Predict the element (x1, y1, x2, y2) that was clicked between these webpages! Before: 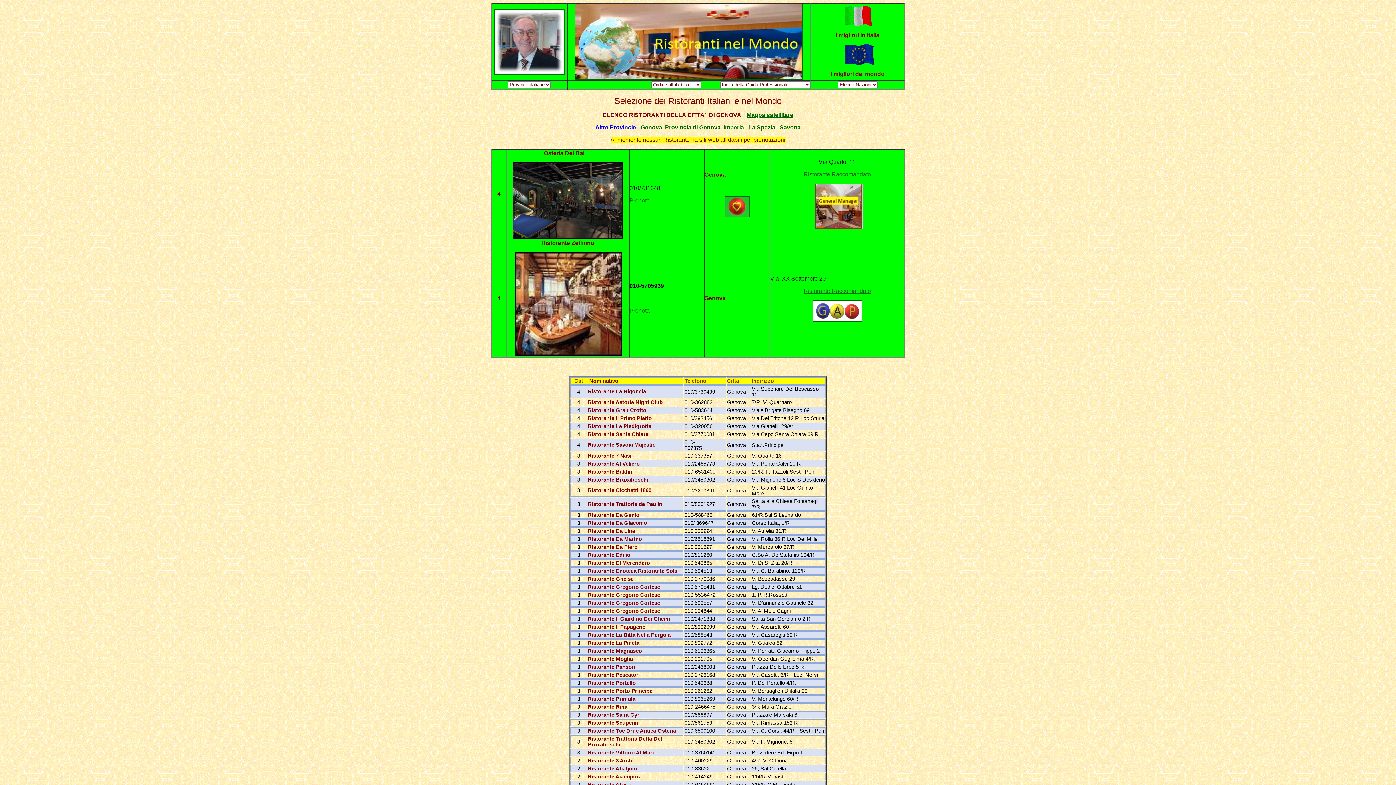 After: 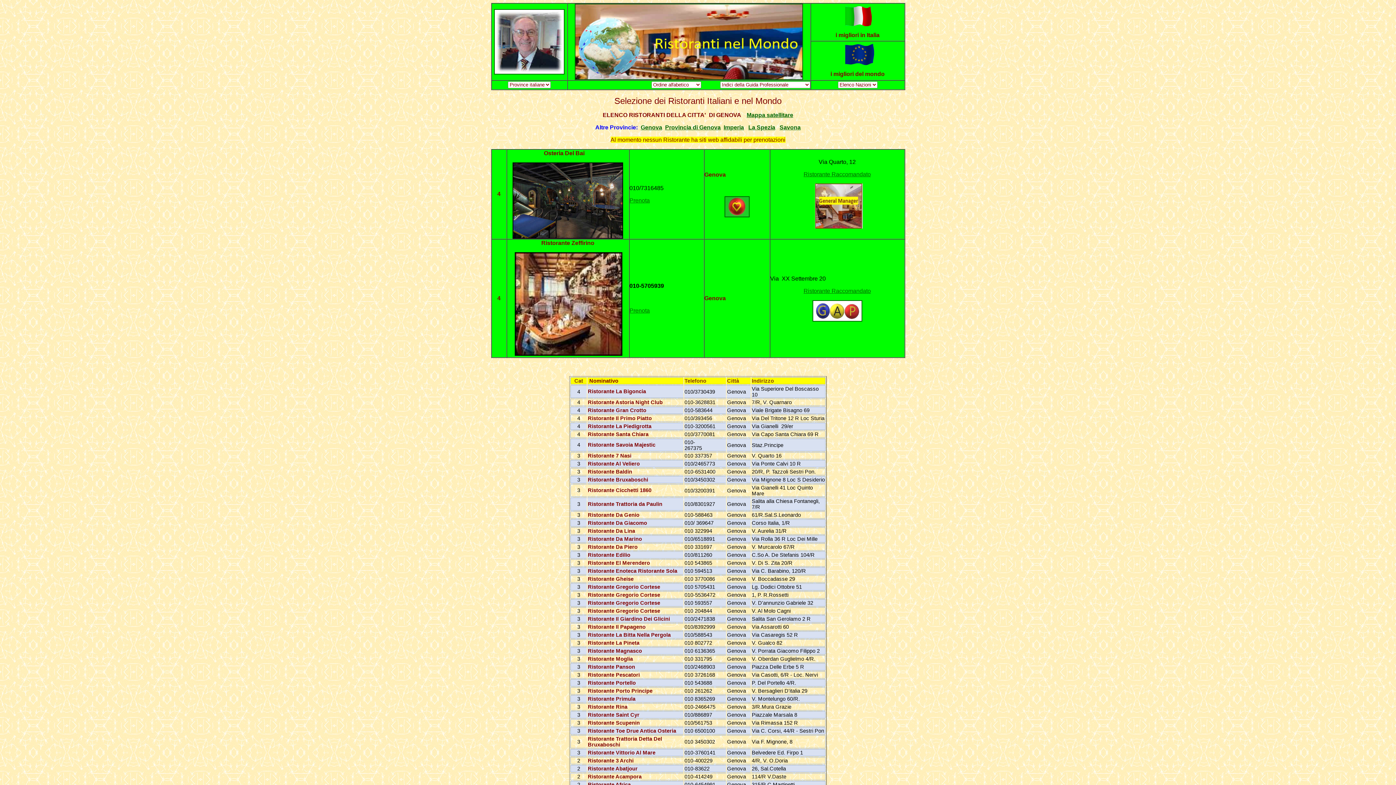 Action: label: Ristorante Raccomandato bbox: (803, 171, 871, 177)